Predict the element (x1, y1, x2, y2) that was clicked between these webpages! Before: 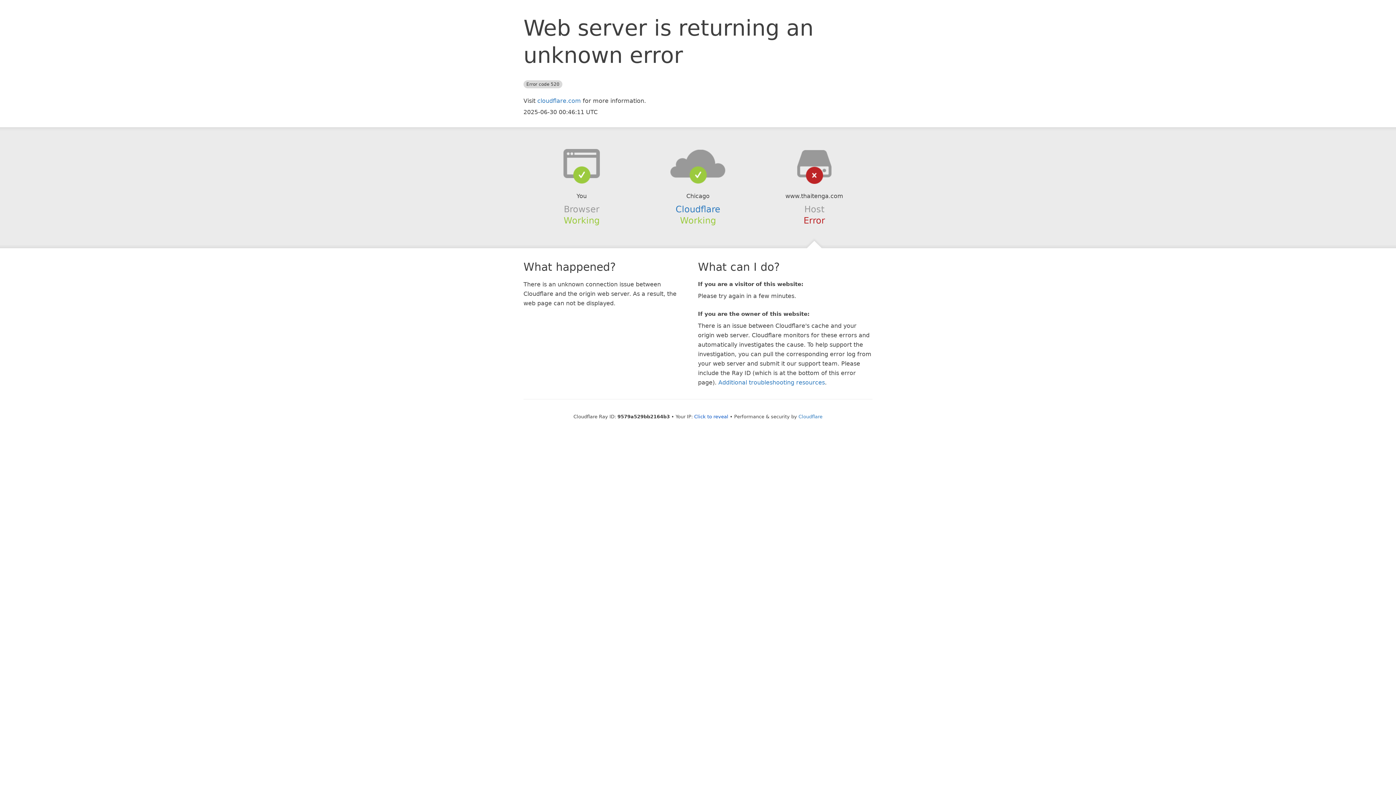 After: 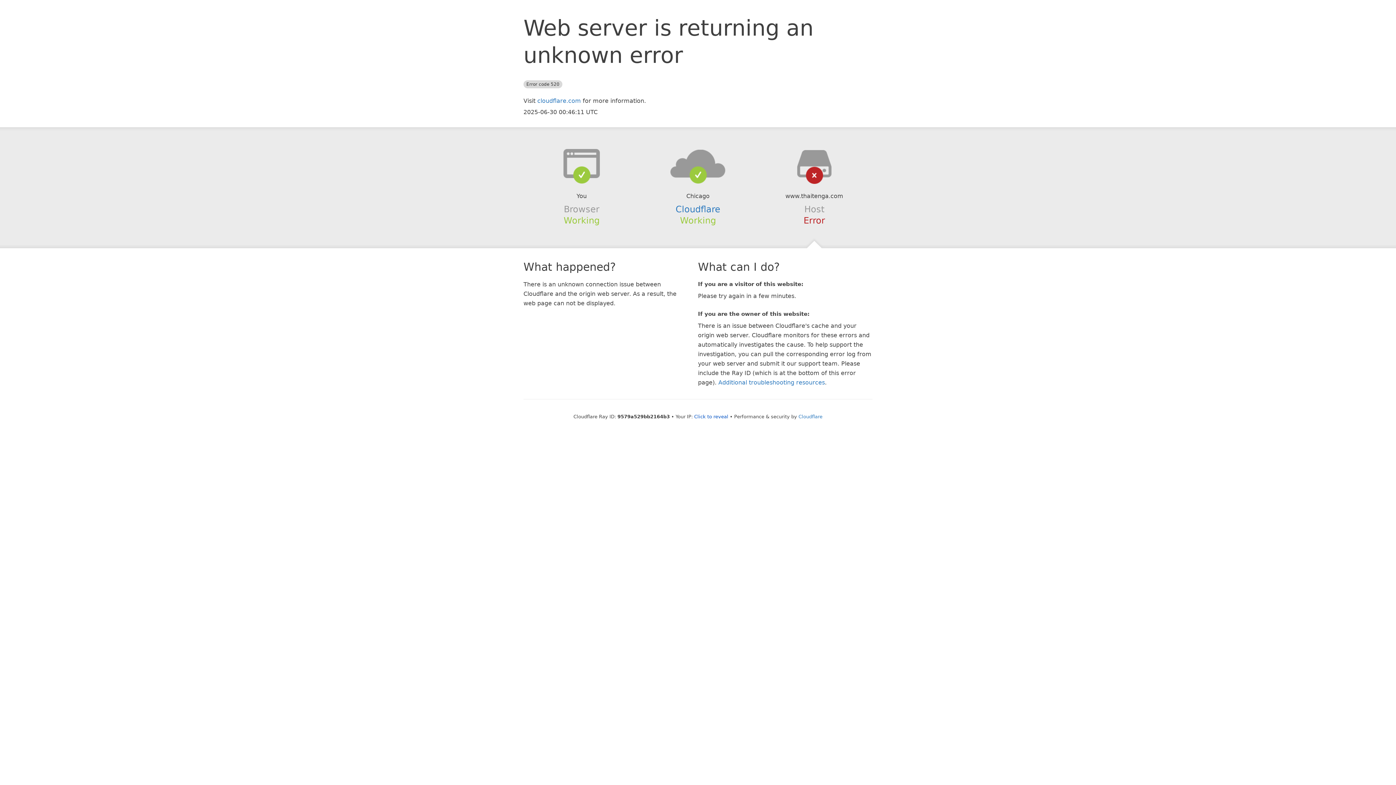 Action: bbox: (639, 148, 756, 178)